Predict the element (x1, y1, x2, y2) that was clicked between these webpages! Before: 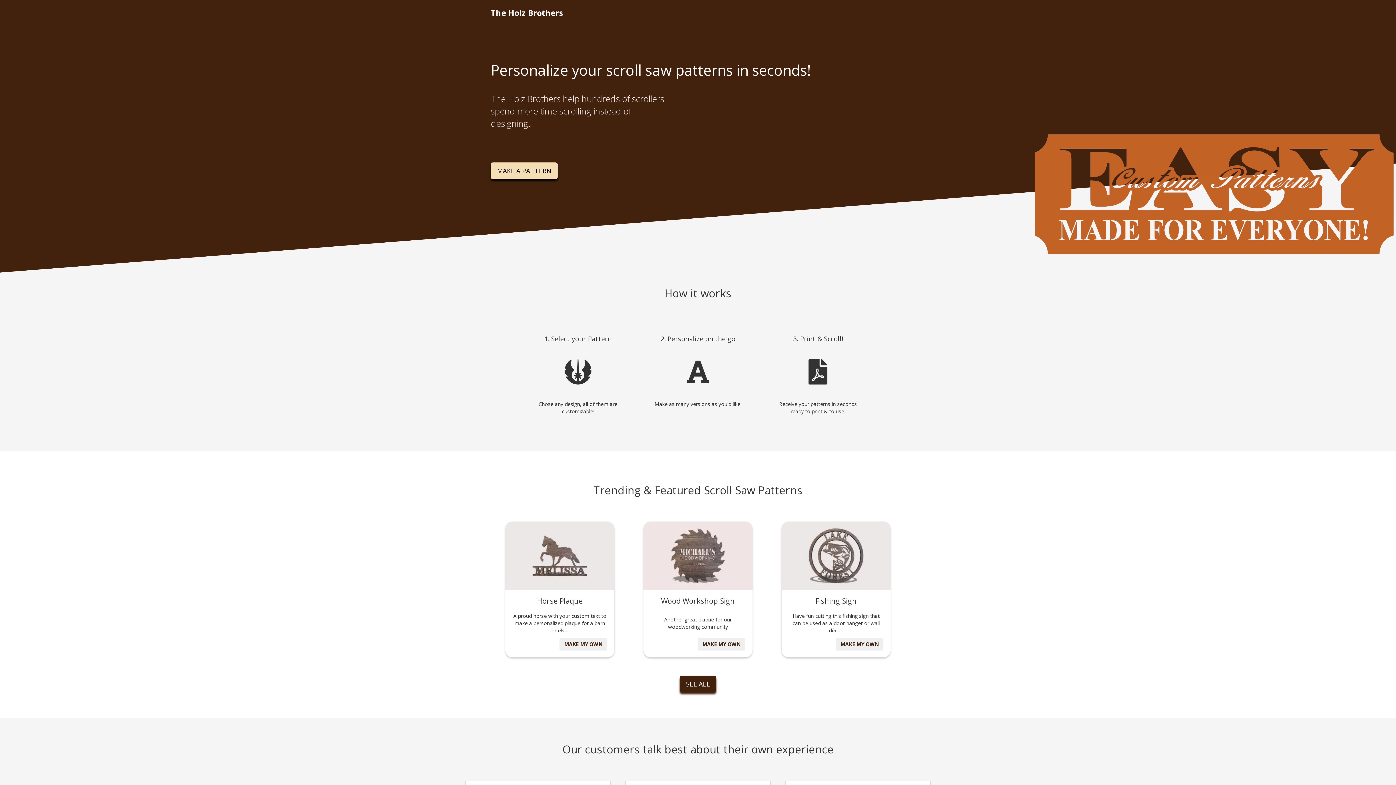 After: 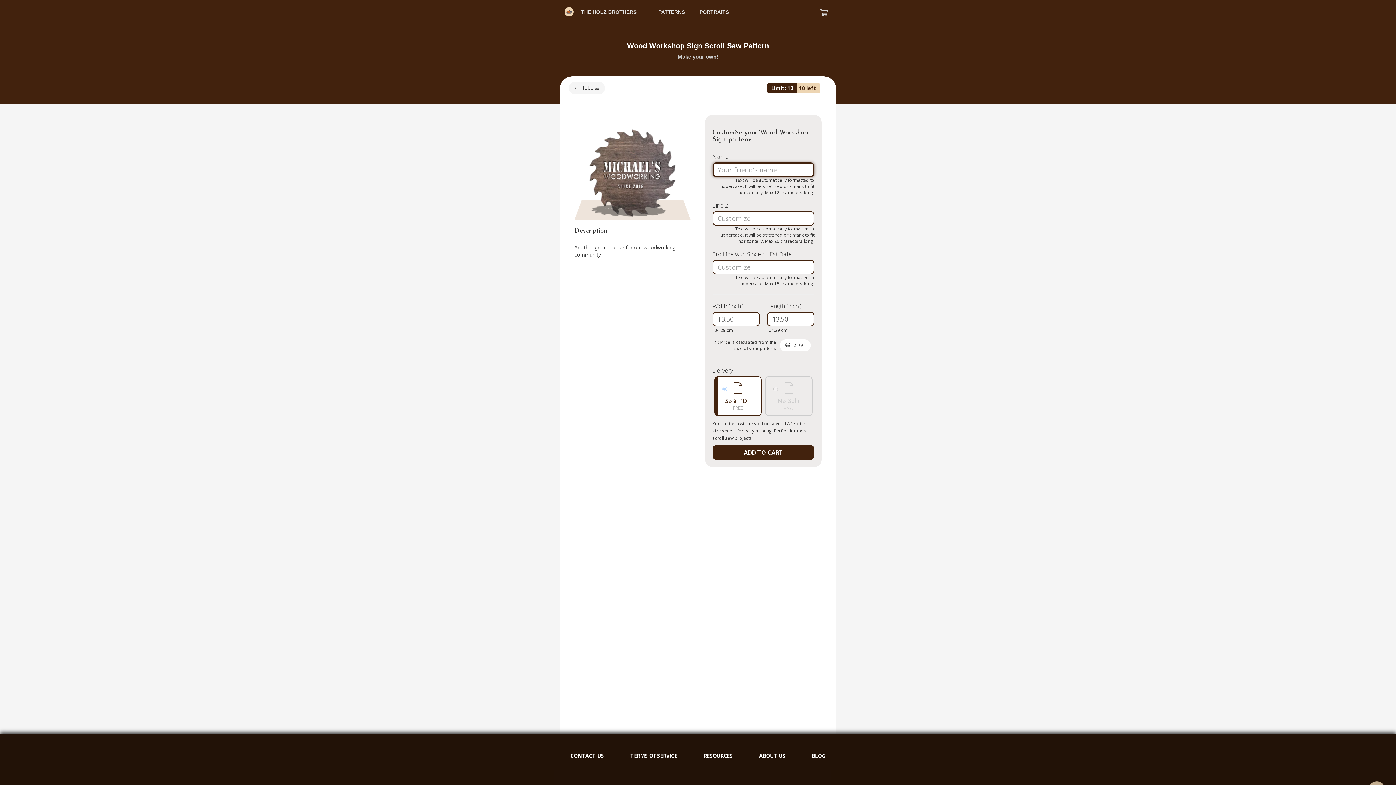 Action: bbox: (643, 551, 752, 558)